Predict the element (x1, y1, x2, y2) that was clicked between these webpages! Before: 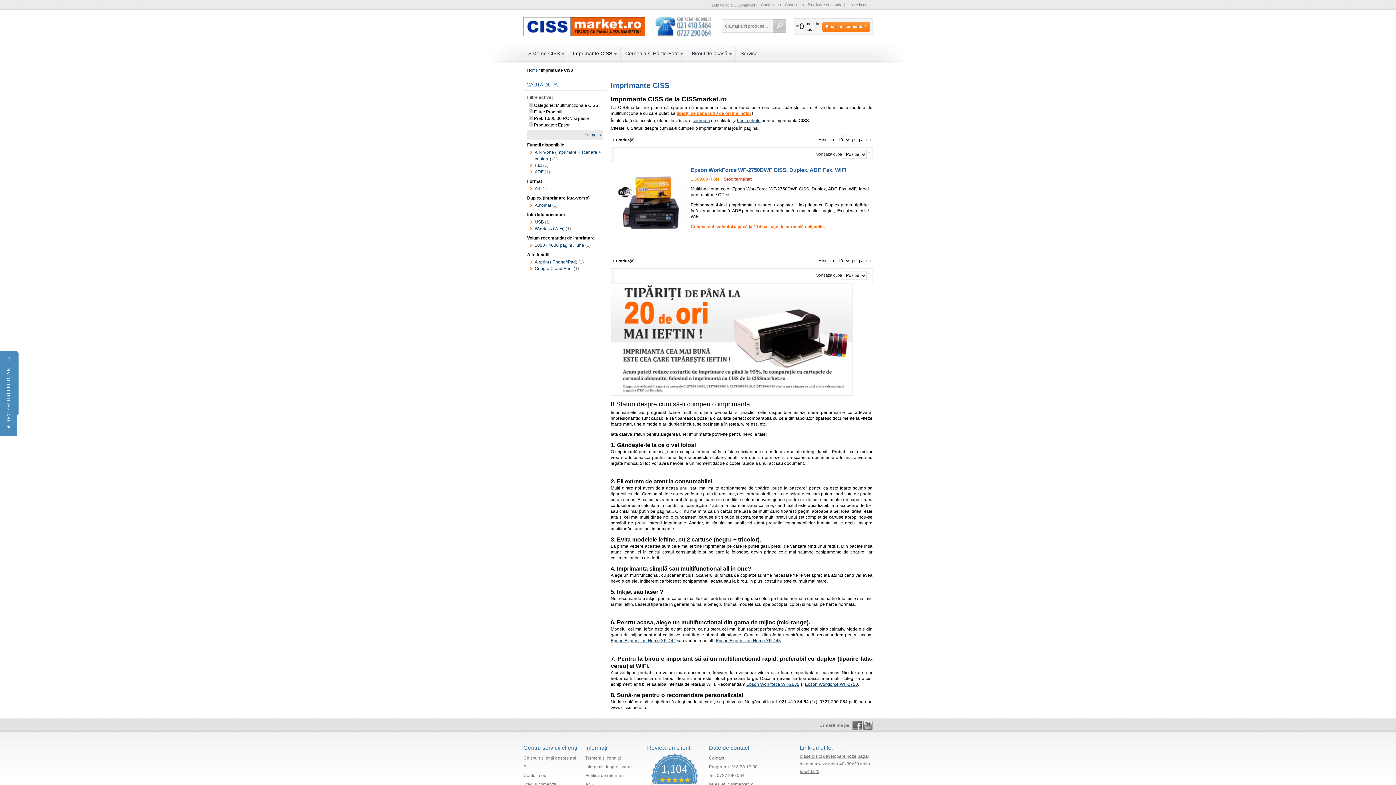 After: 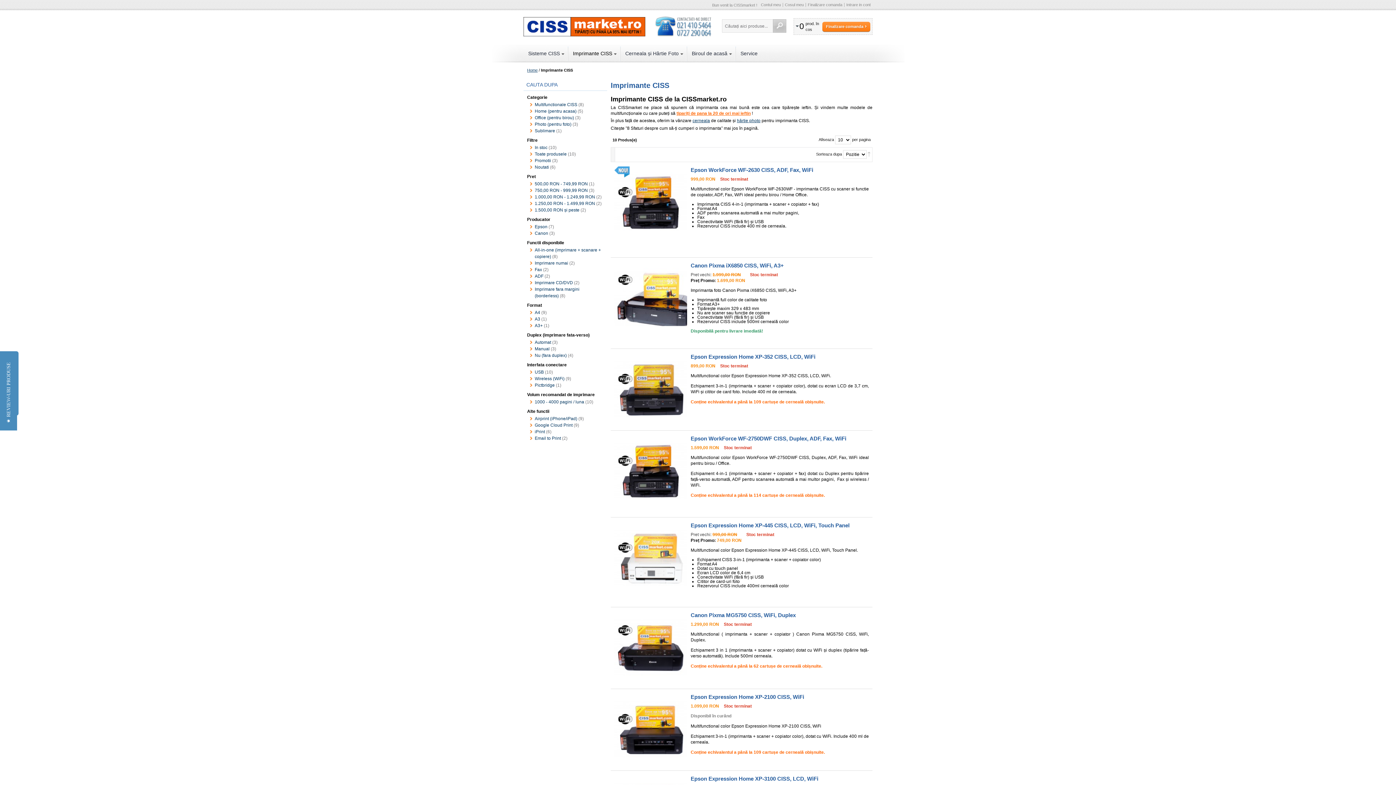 Action: label: Imprimante CISS bbox: (568, 44, 620, 61)